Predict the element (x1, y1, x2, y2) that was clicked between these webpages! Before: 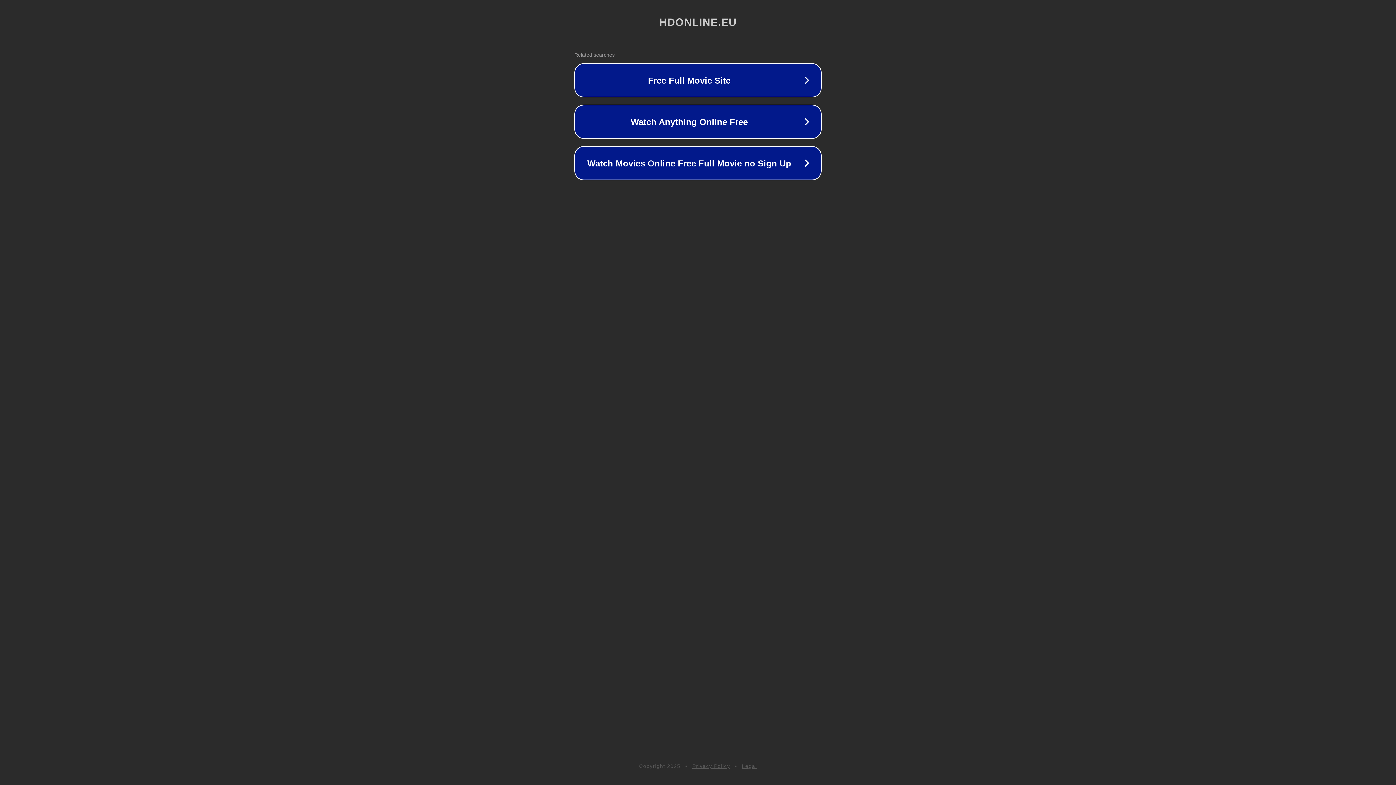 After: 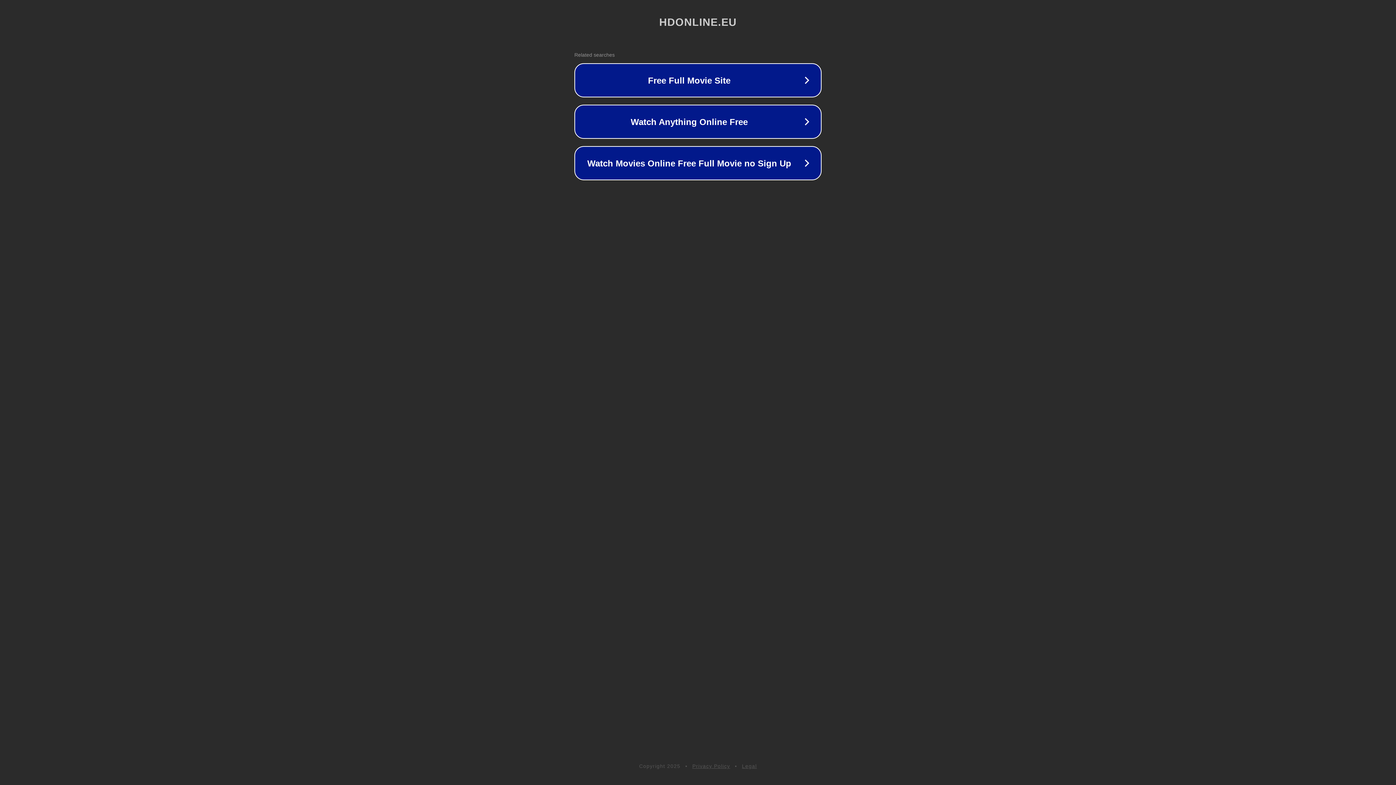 Action: bbox: (742, 763, 757, 769) label: Legal